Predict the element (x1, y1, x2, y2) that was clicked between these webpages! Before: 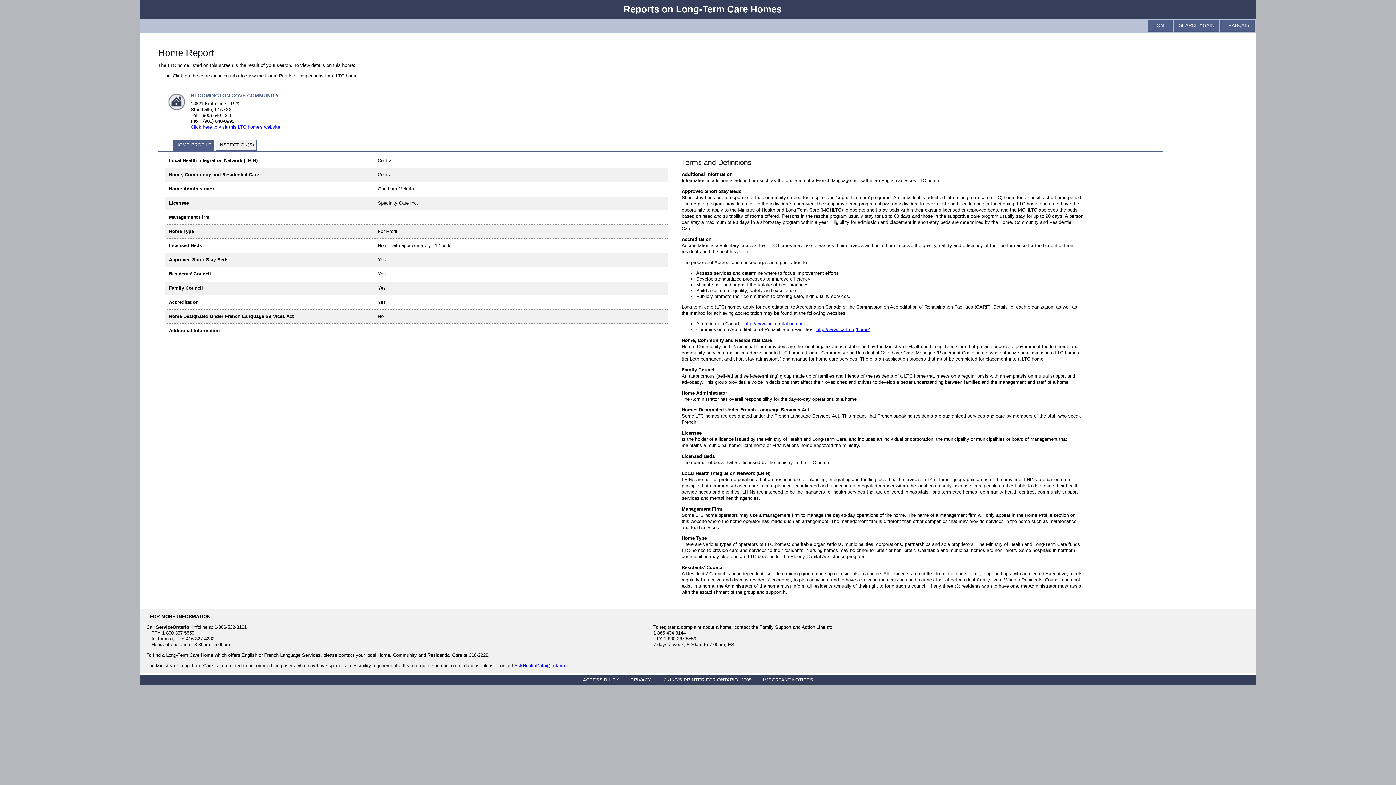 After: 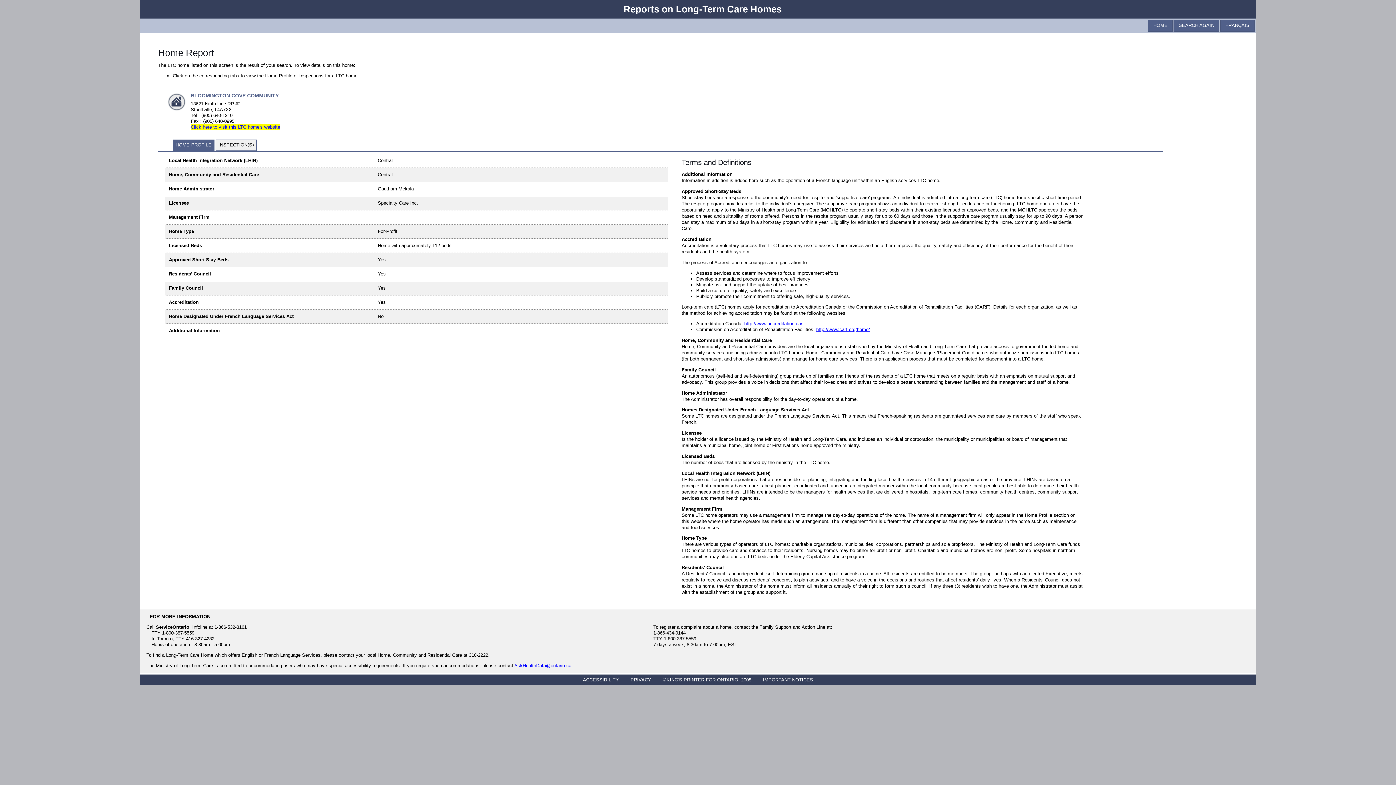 Action: label: Click here to visit this LTC home's website bbox: (190, 124, 280, 129)